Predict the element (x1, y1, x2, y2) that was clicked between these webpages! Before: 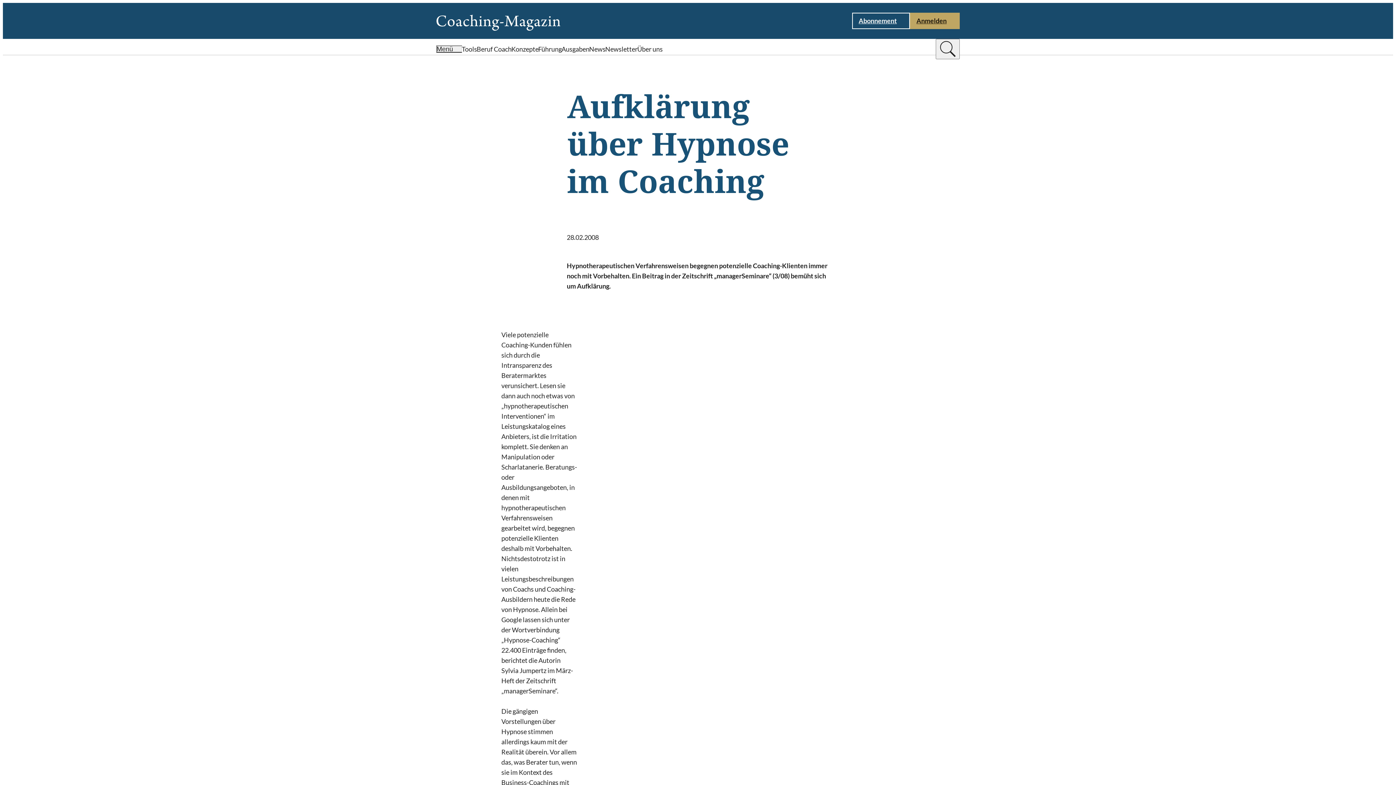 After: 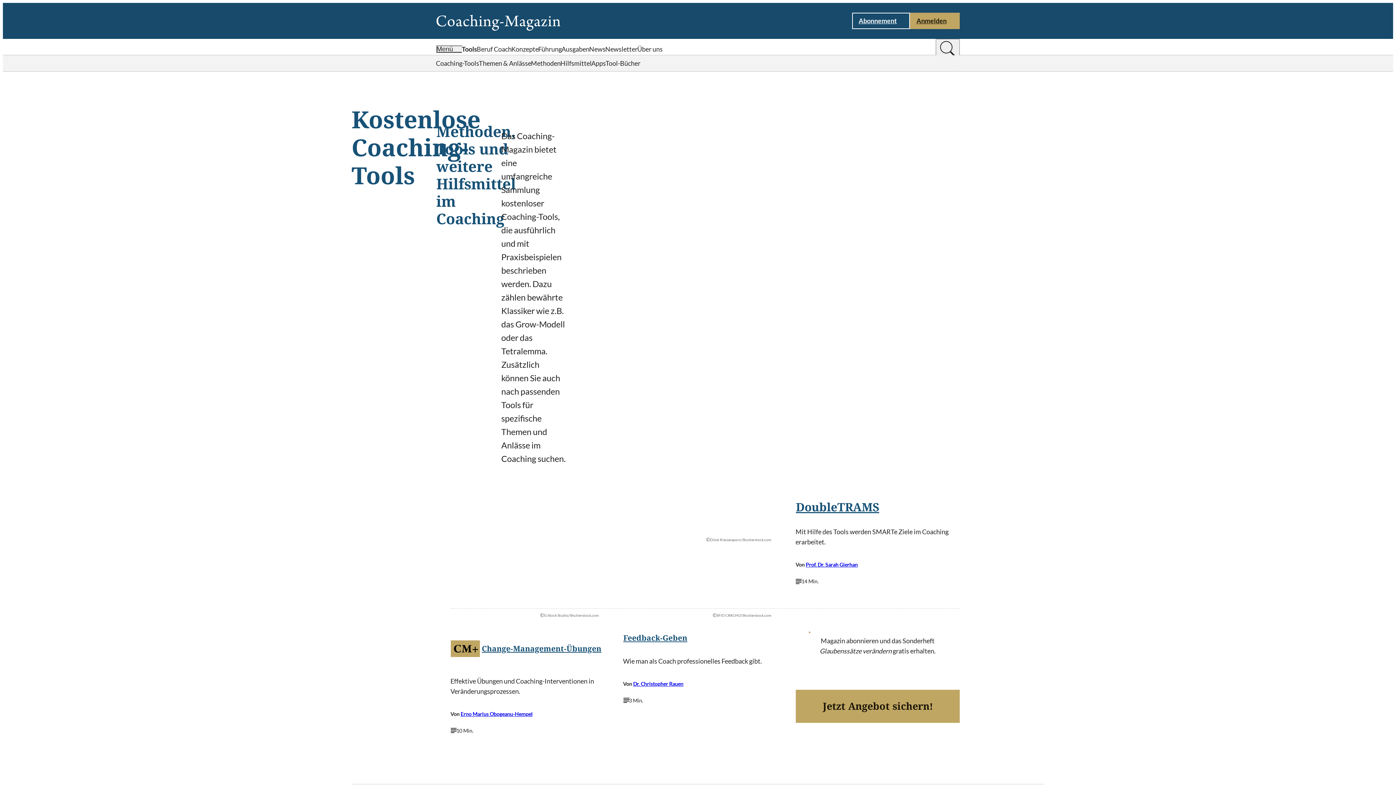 Action: label: Tools bbox: (462, 44, 477, 53)